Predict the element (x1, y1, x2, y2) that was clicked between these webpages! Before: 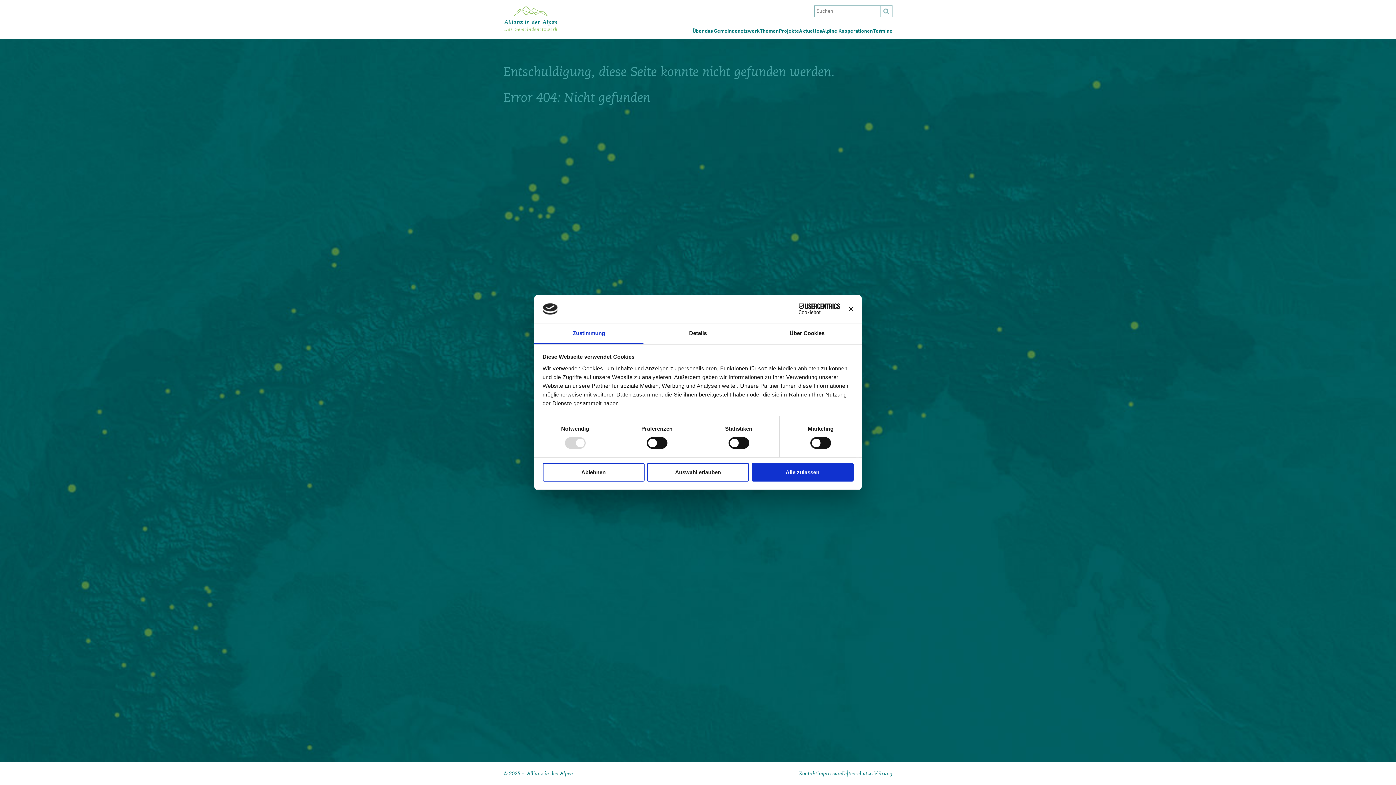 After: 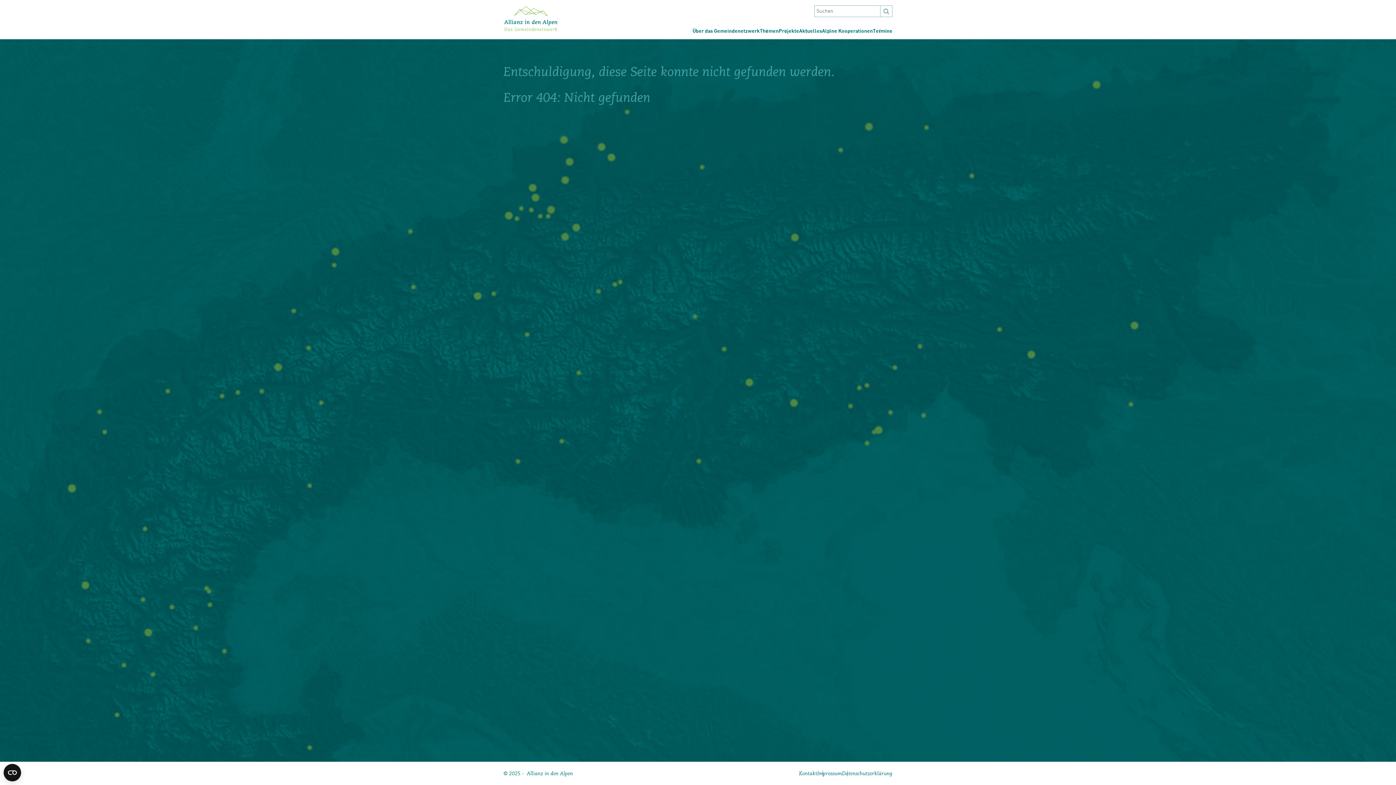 Action: bbox: (647, 463, 749, 481) label: Auswahl erlauben